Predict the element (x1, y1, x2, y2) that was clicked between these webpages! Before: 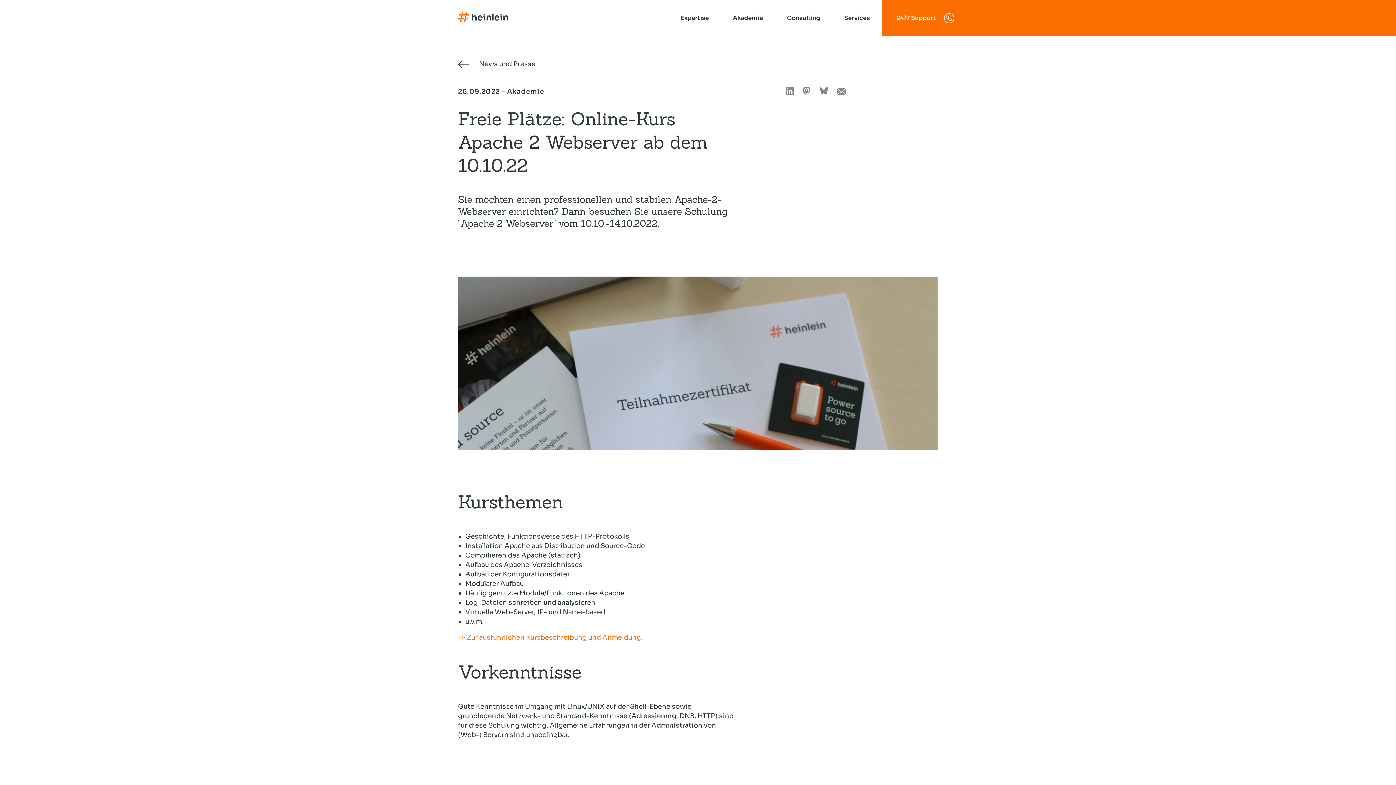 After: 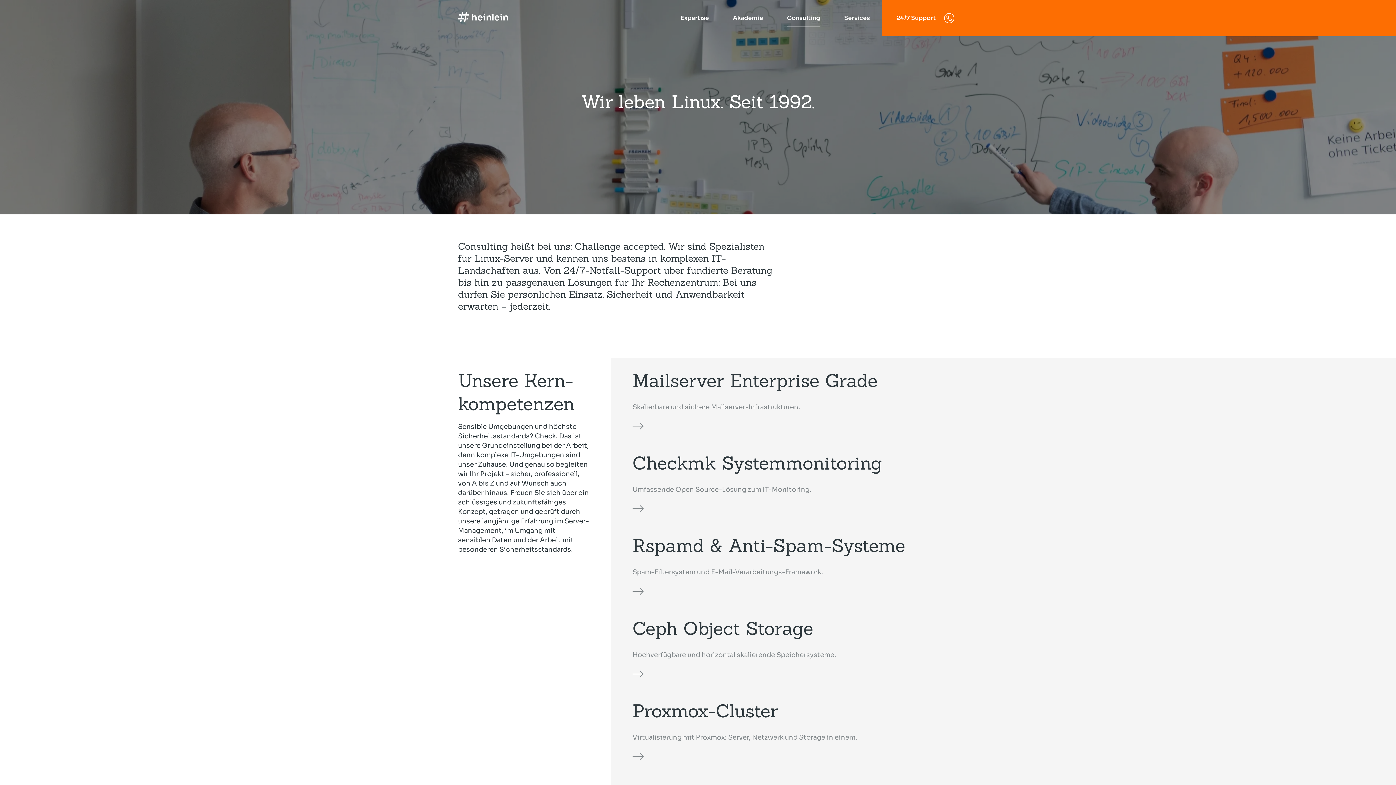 Action: label: Consulting bbox: (787, 0, 820, 36)